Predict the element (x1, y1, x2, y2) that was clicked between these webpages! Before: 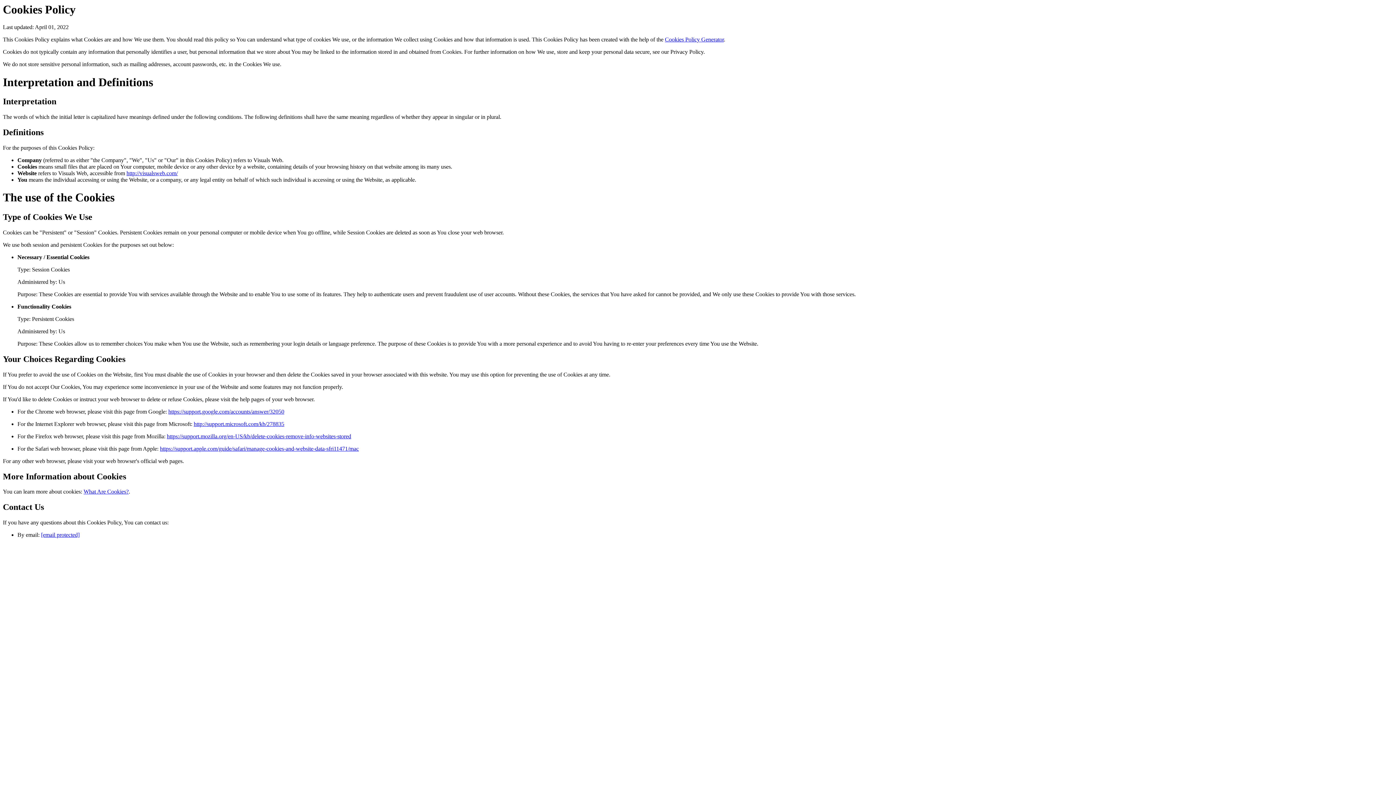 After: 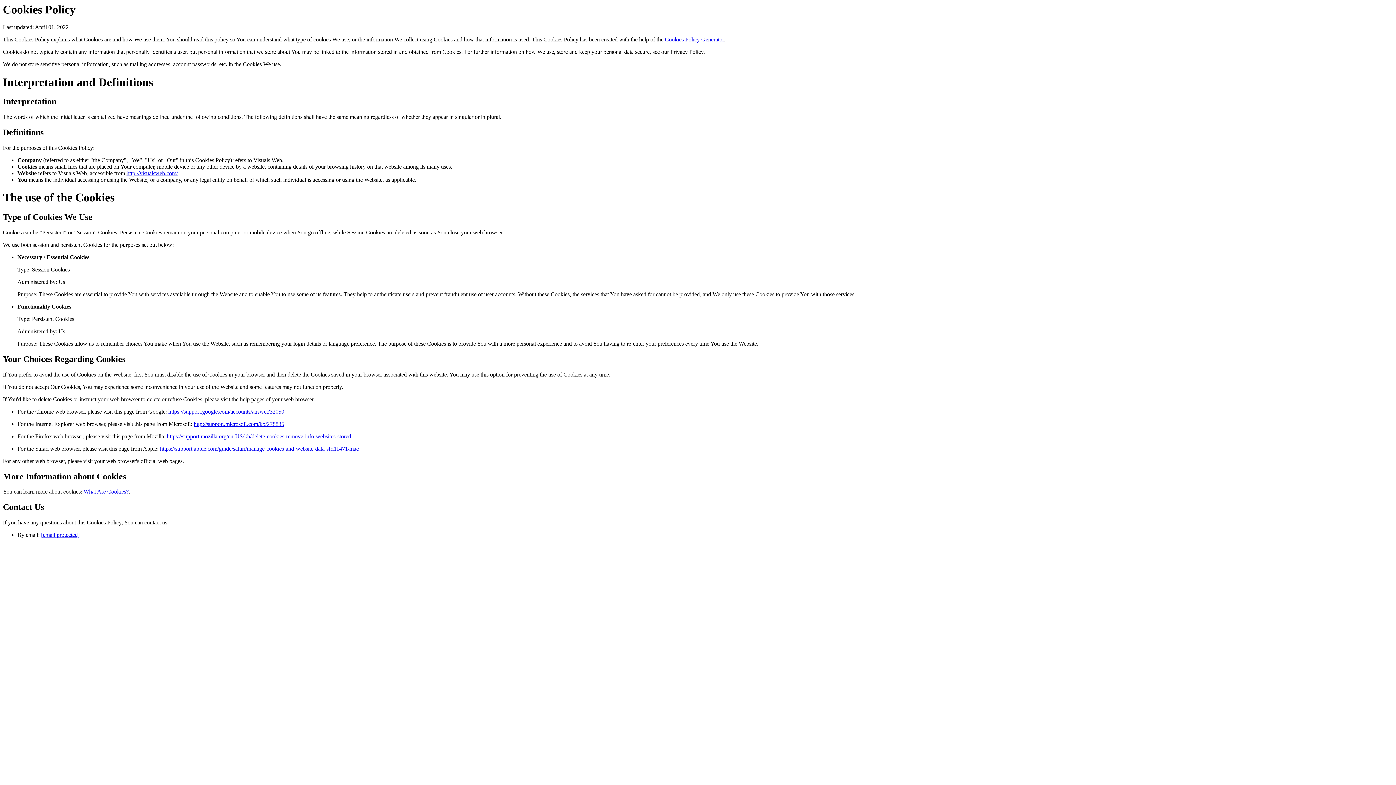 Action: label: https://support.mozilla.org/en-US/kb/delete-cookies-remove-info-websites-stored bbox: (166, 433, 351, 439)